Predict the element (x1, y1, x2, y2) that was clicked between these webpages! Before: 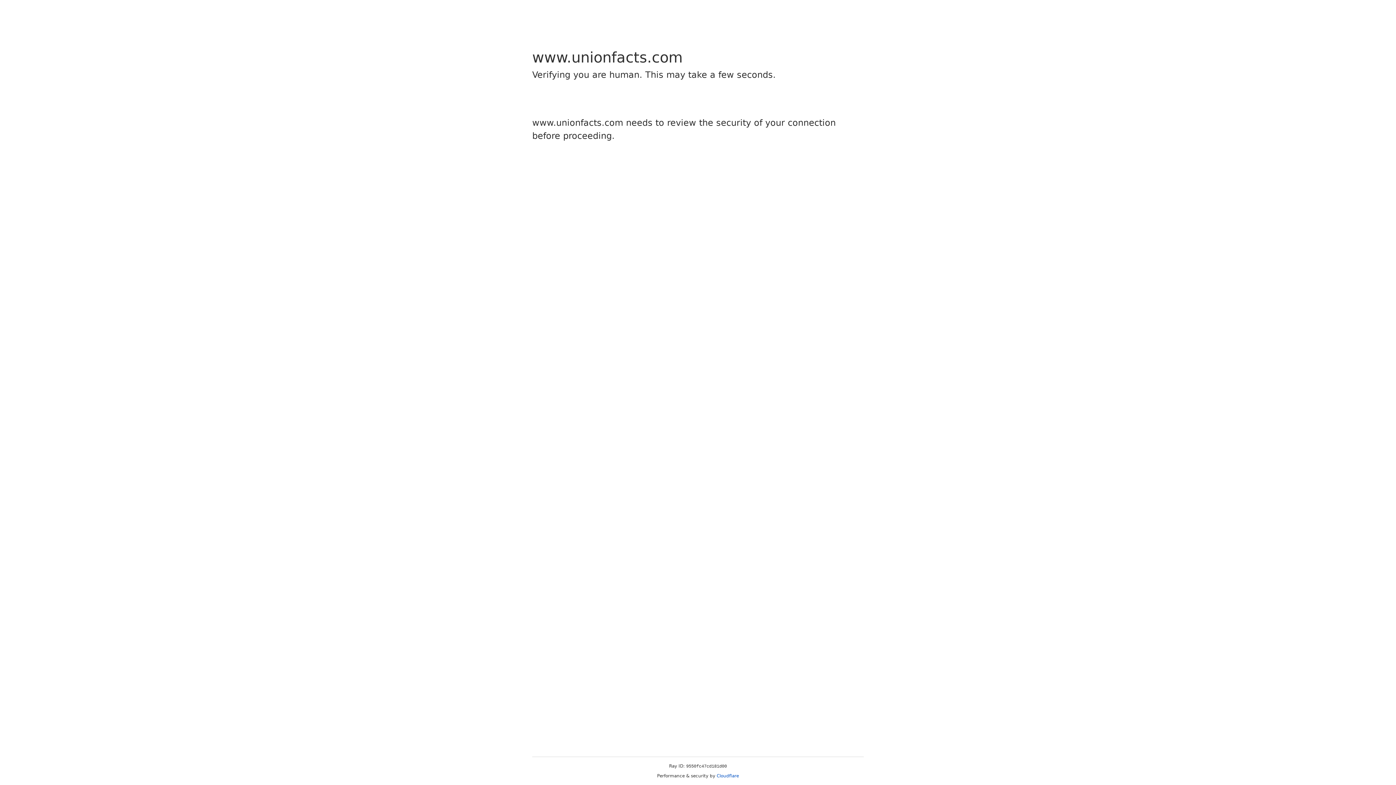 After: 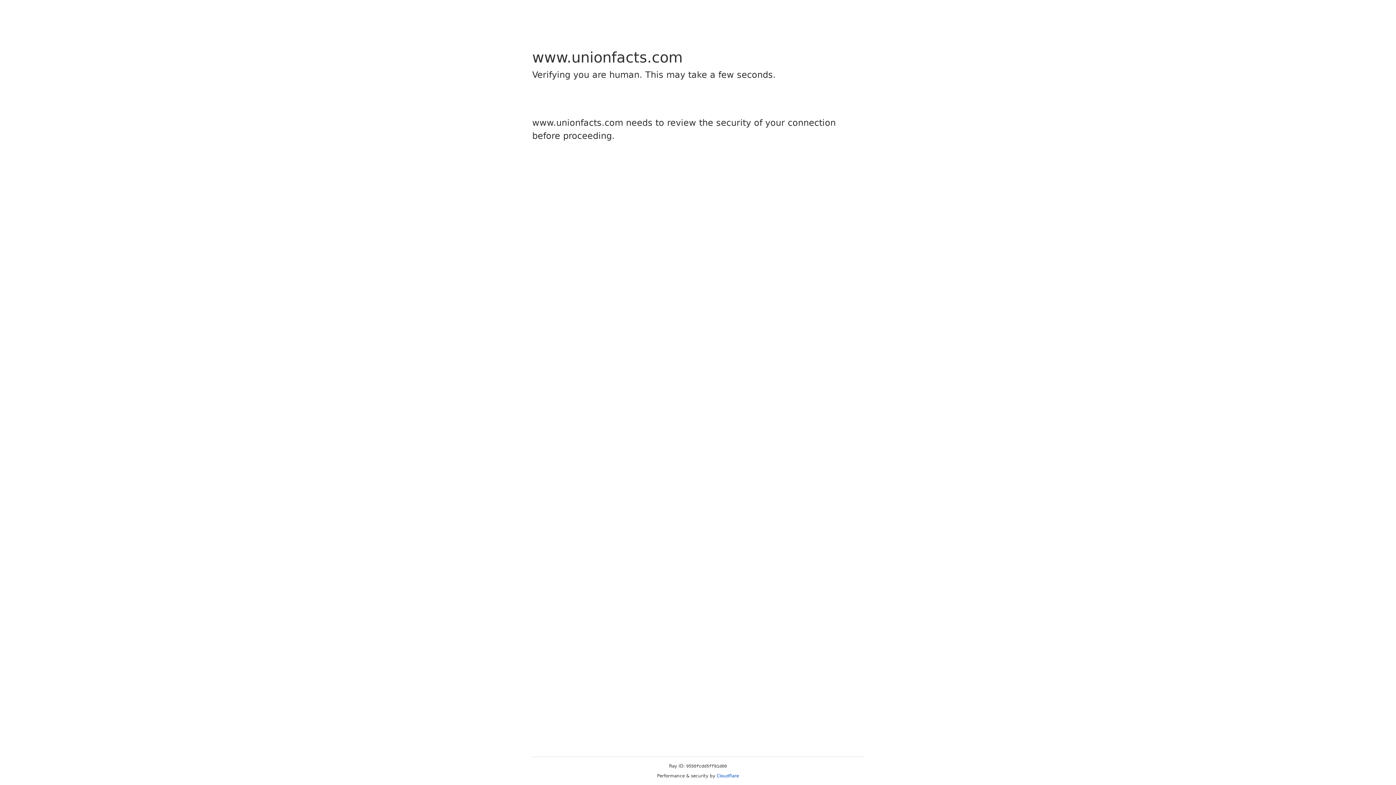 Action: label: Cloudflare bbox: (716, 773, 739, 778)